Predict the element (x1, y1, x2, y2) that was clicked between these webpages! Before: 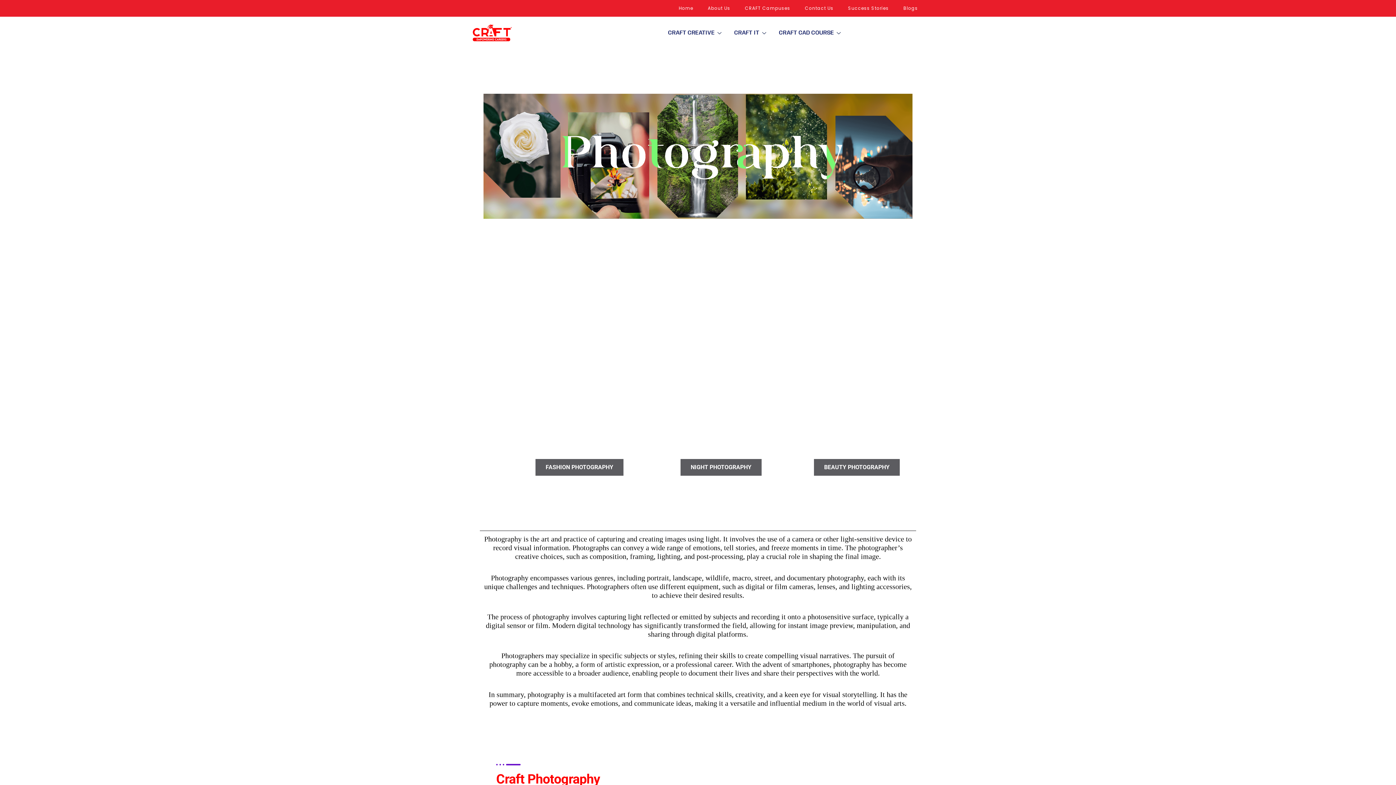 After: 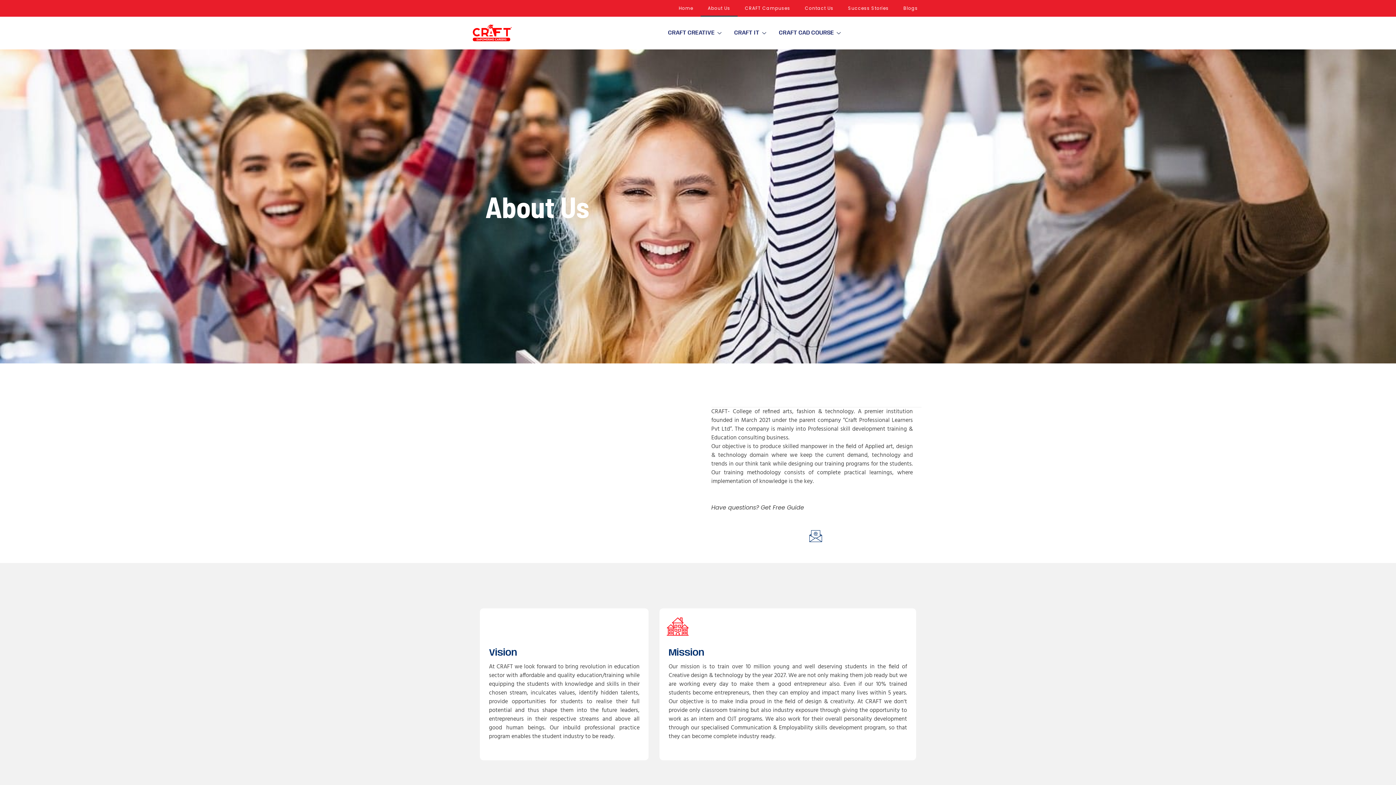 Action: label: About Us bbox: (700, 0, 737, 16)